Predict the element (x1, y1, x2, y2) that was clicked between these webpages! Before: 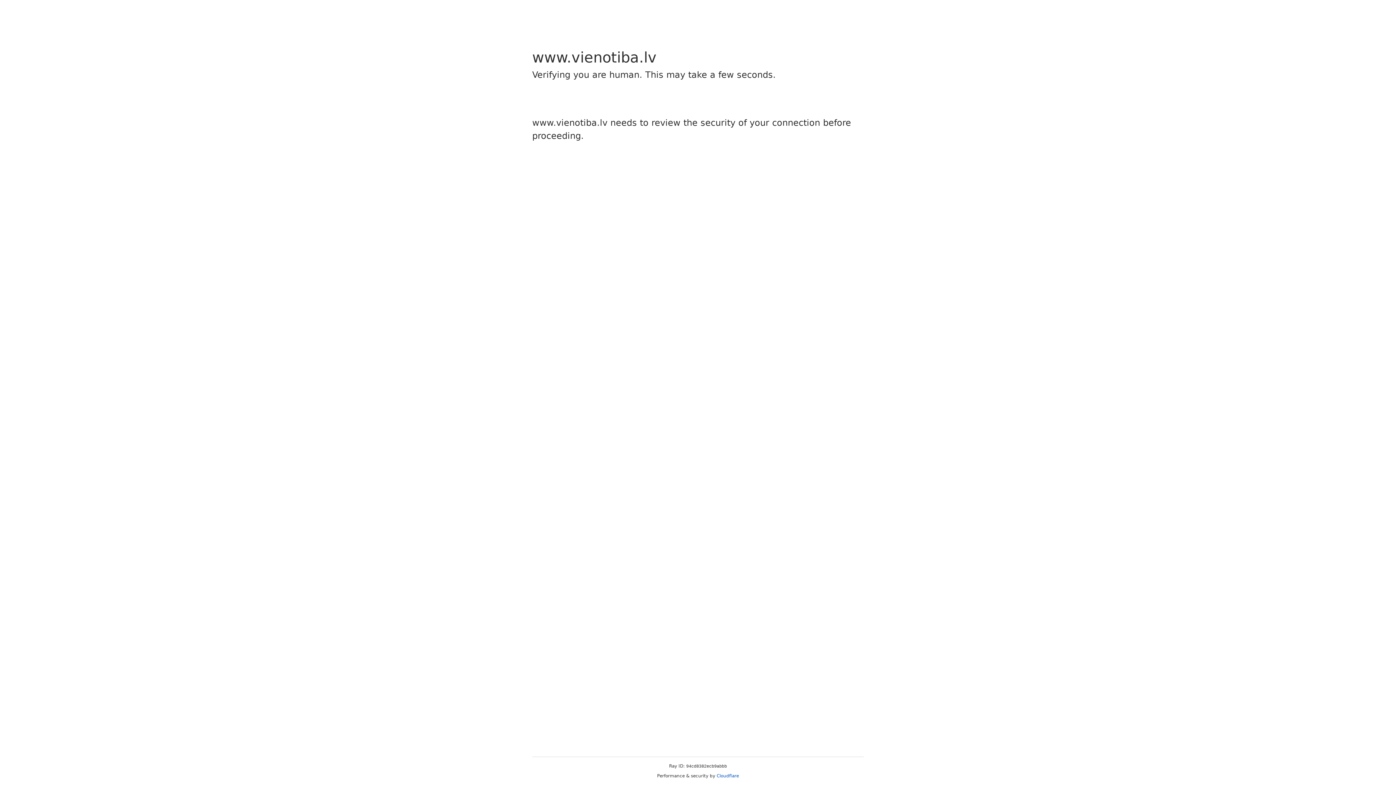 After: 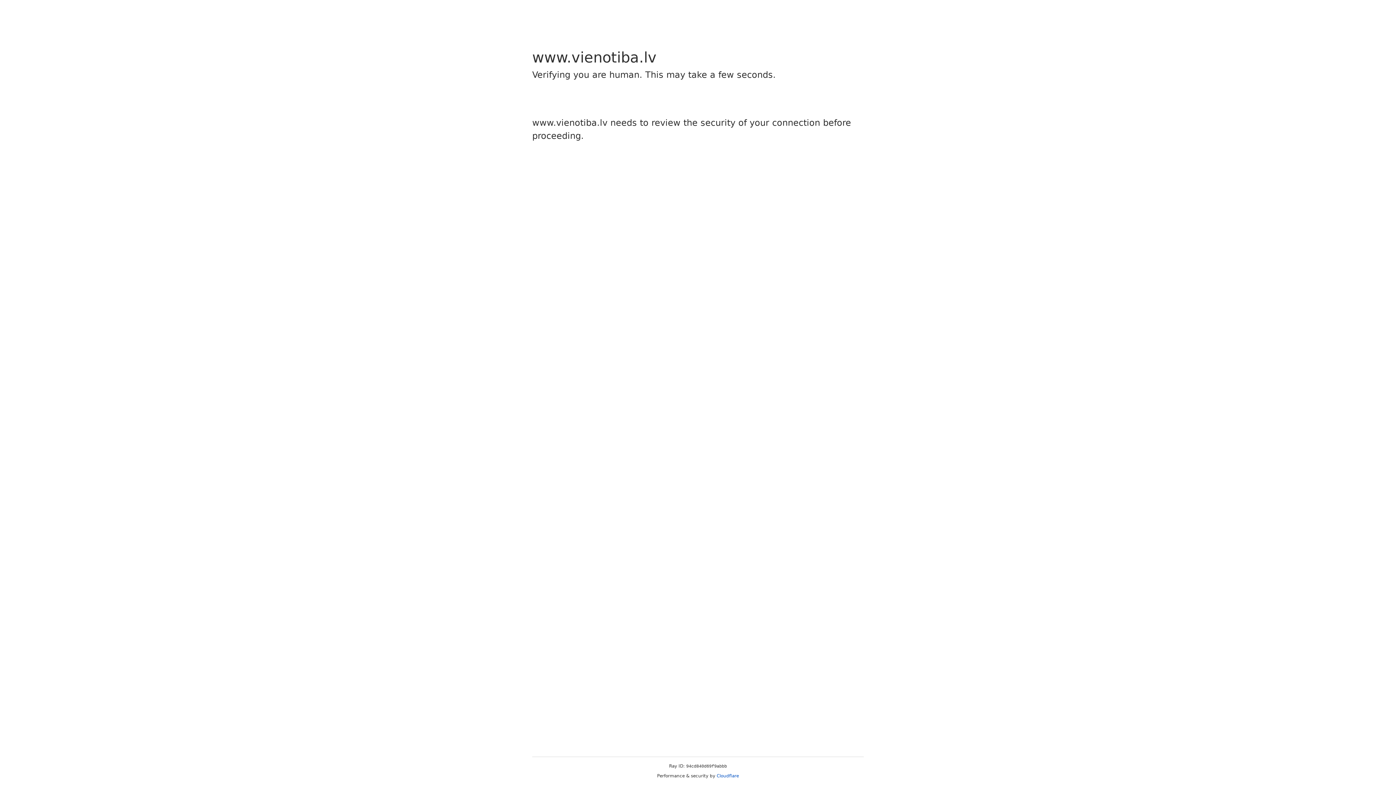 Action: bbox: (716, 773, 739, 778) label: Cloudflare